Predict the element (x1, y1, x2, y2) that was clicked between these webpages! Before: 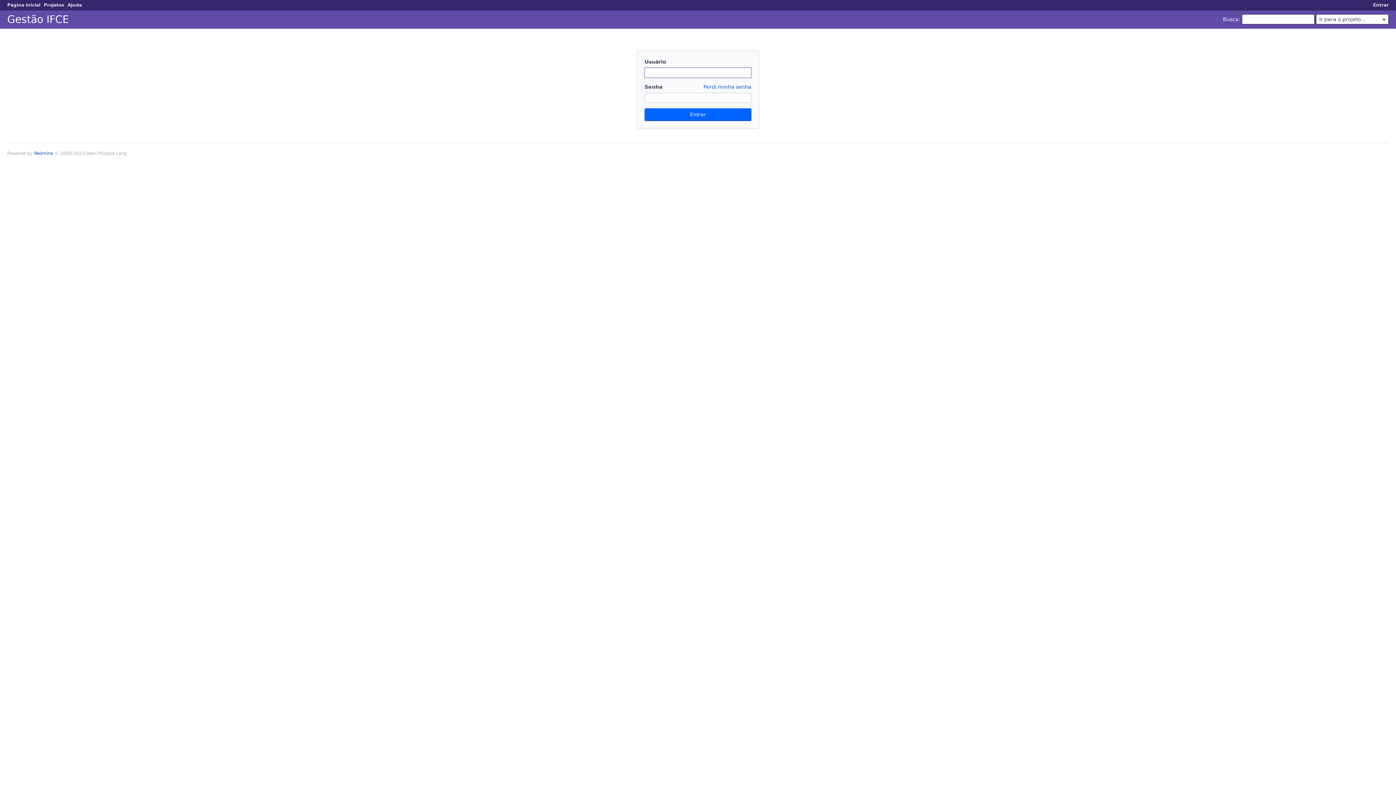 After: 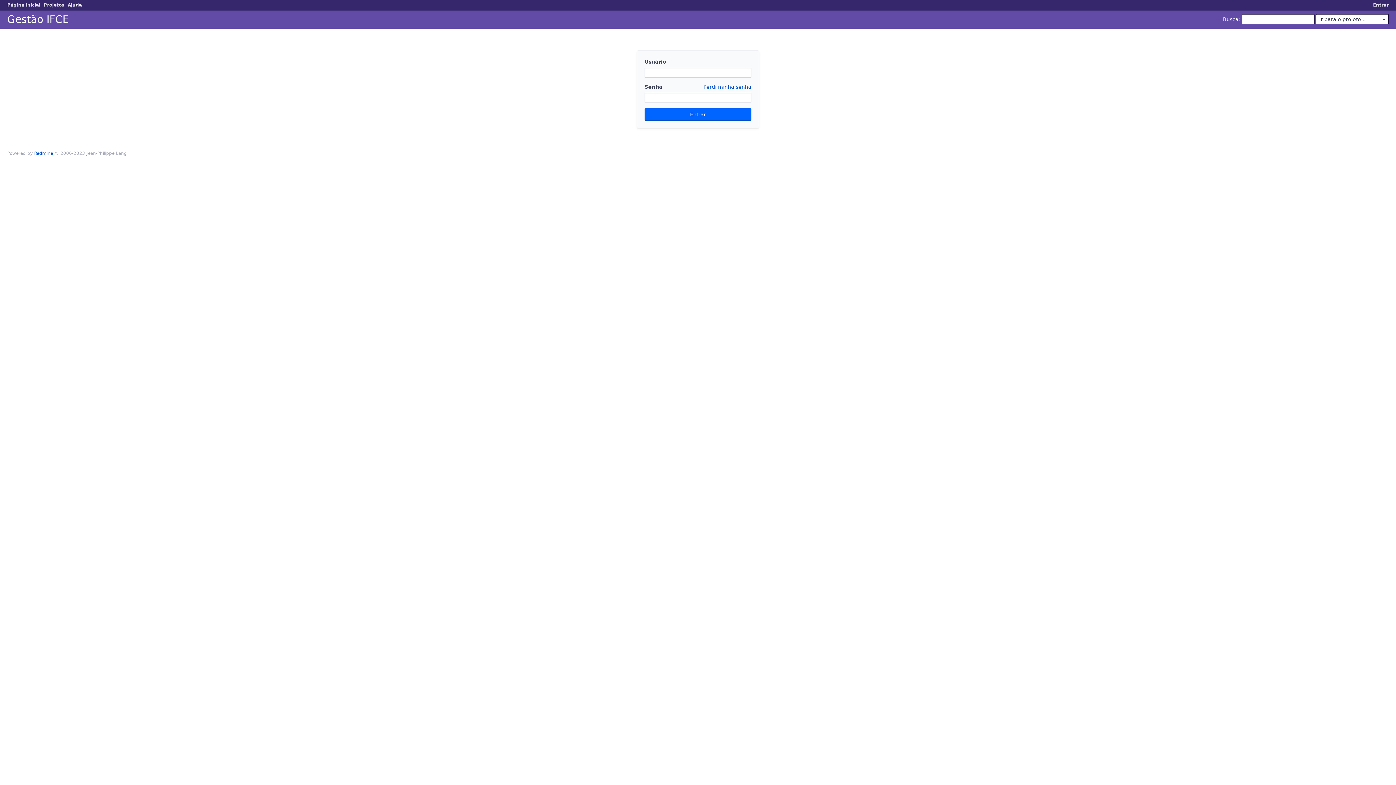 Action: bbox: (67, 2, 81, 7) label: Ajuda